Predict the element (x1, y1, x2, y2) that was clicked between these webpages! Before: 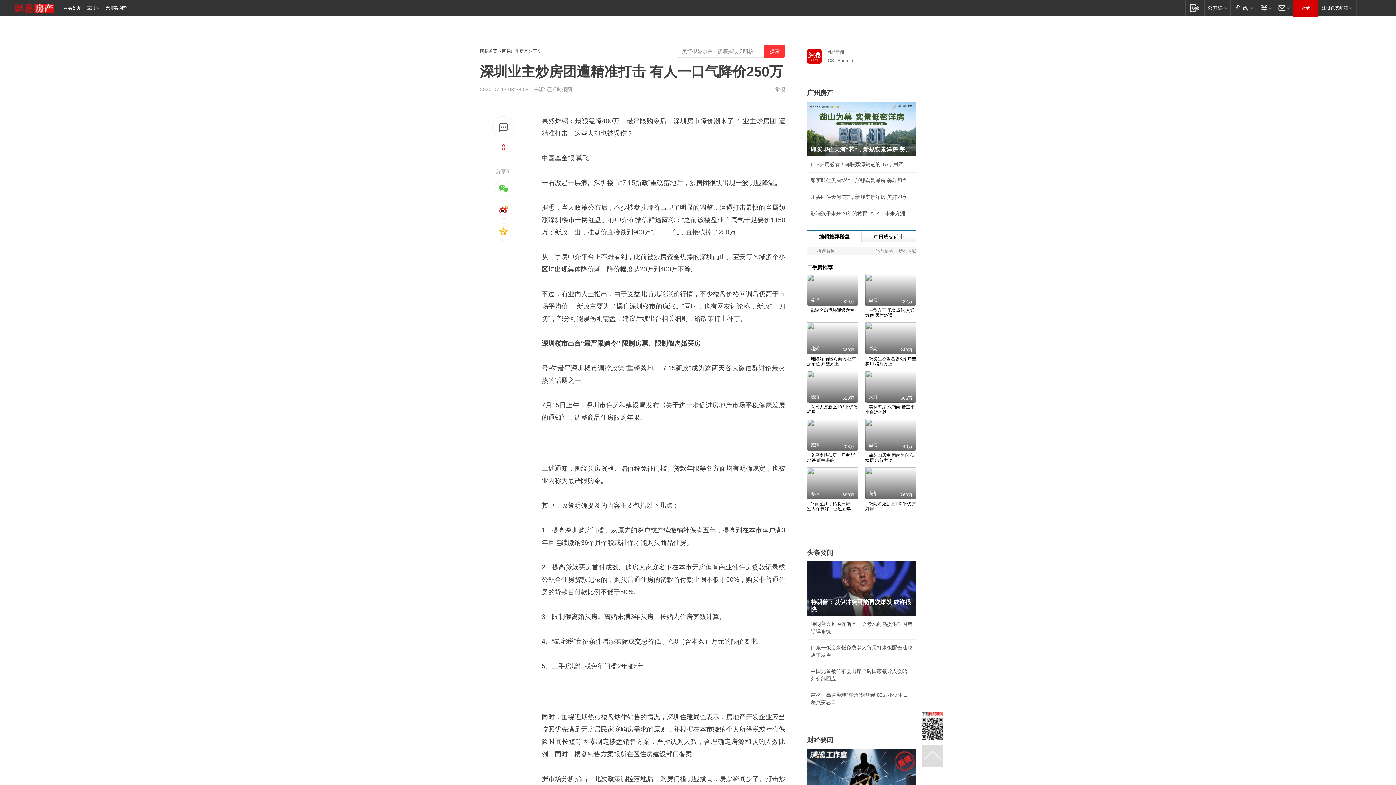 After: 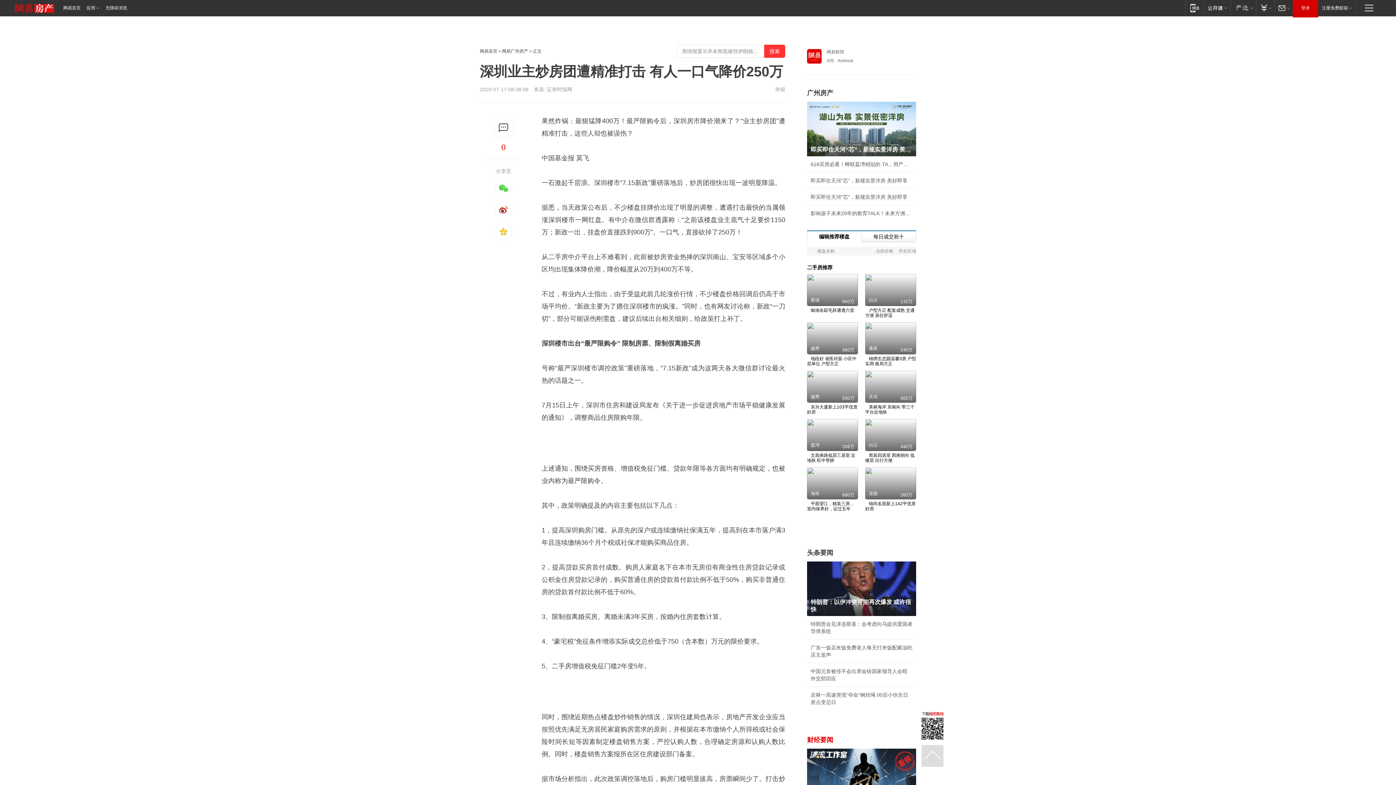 Action: bbox: (807, 736, 833, 744) label: 财经要闻